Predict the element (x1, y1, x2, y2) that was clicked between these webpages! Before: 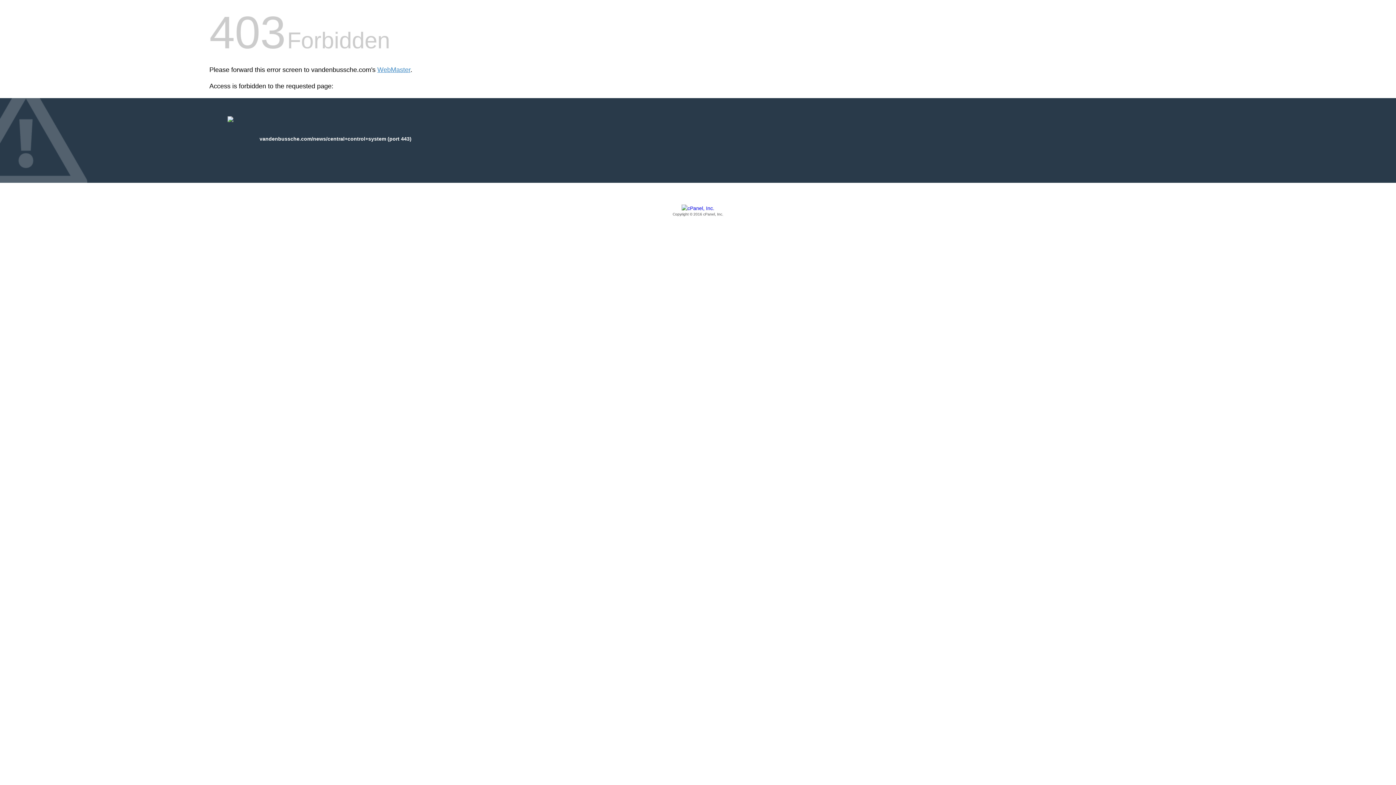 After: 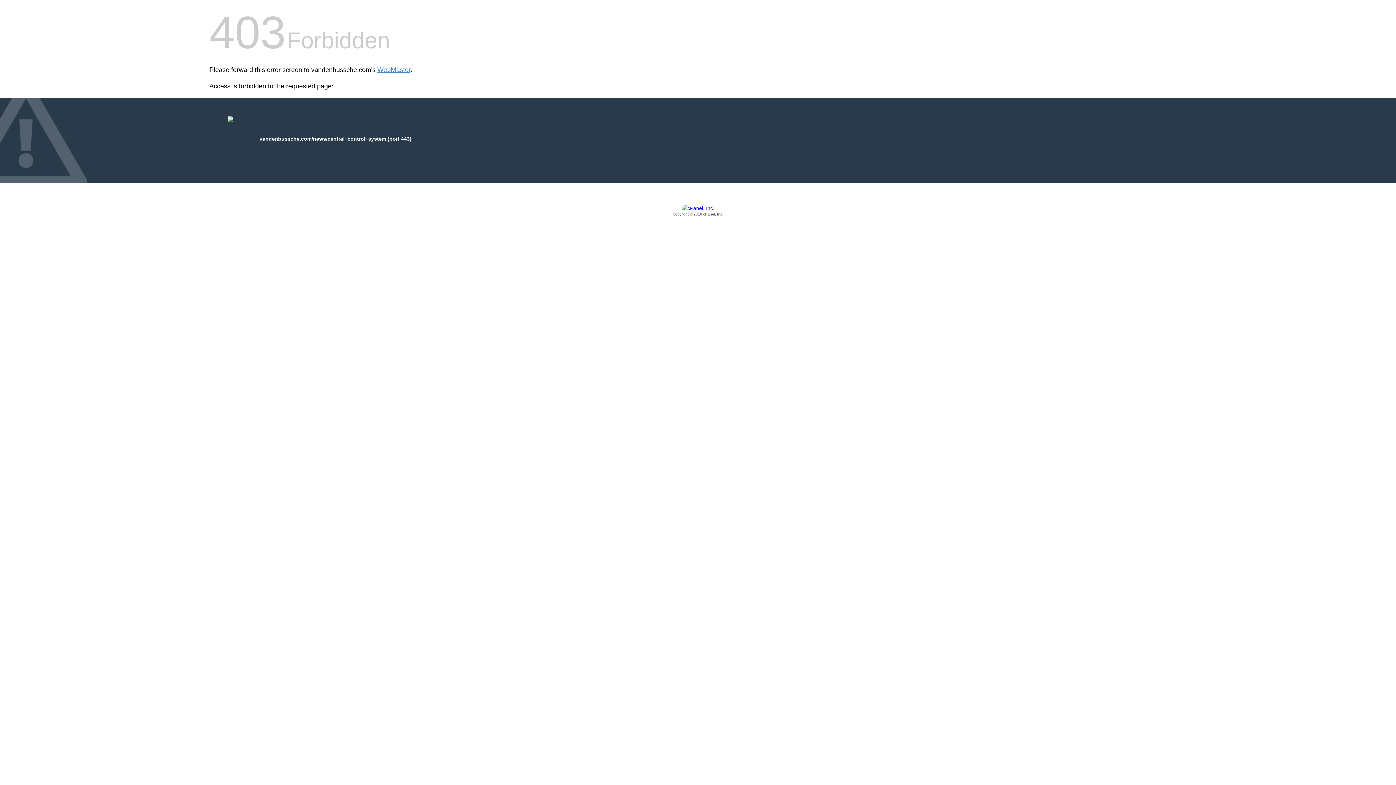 Action: bbox: (209, 205, 1186, 217) label: Copyright © 2016 cPanel, Inc.